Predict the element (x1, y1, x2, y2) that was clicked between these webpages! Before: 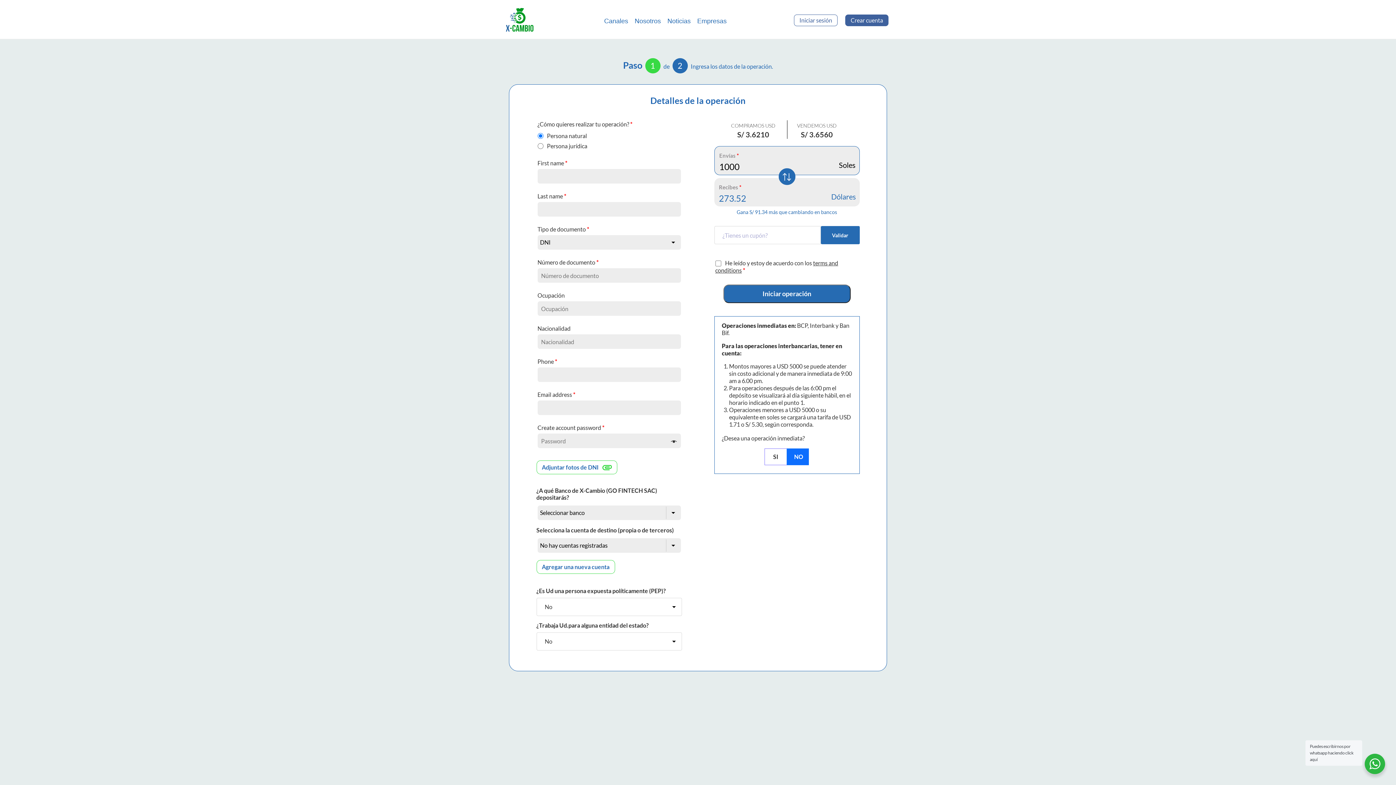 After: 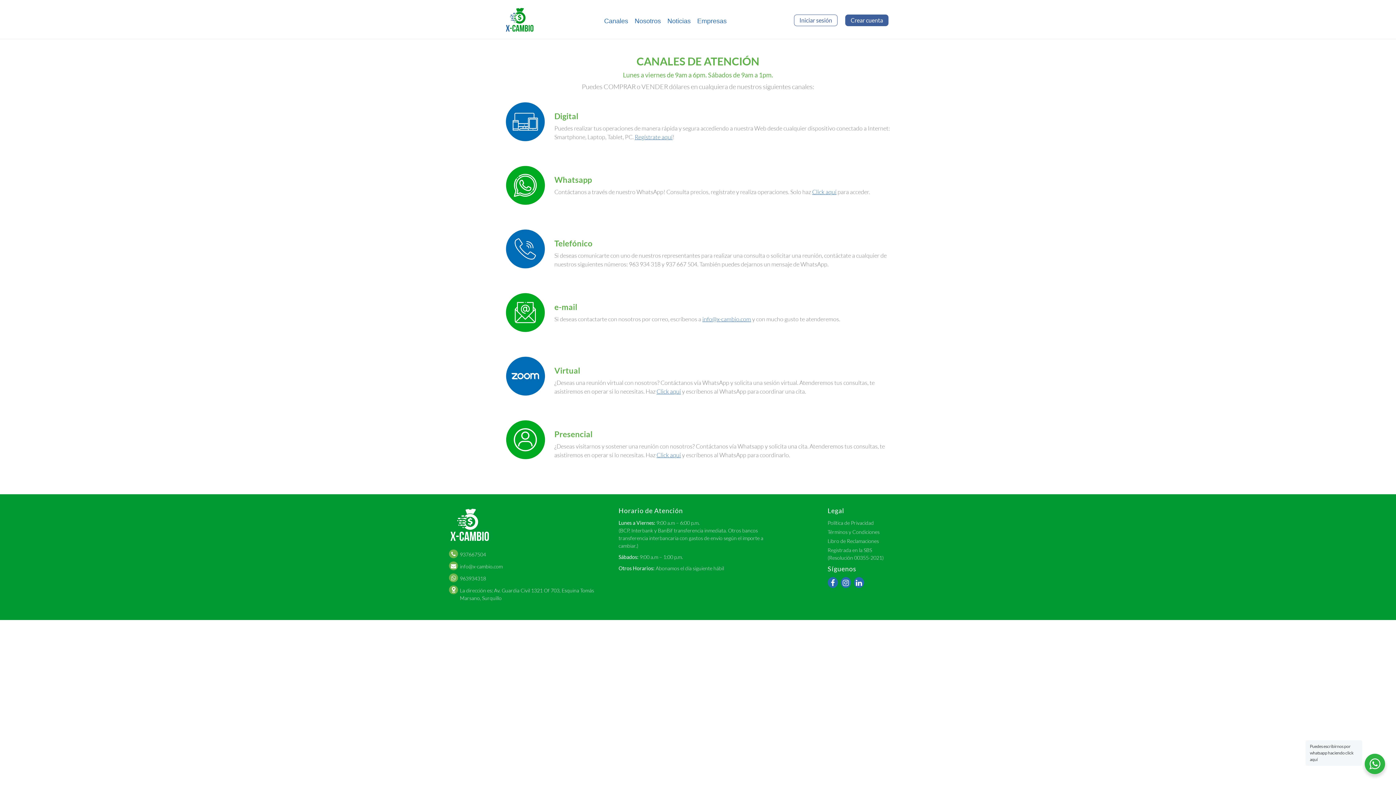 Action: bbox: (604, 9, 628, 32) label: Canales